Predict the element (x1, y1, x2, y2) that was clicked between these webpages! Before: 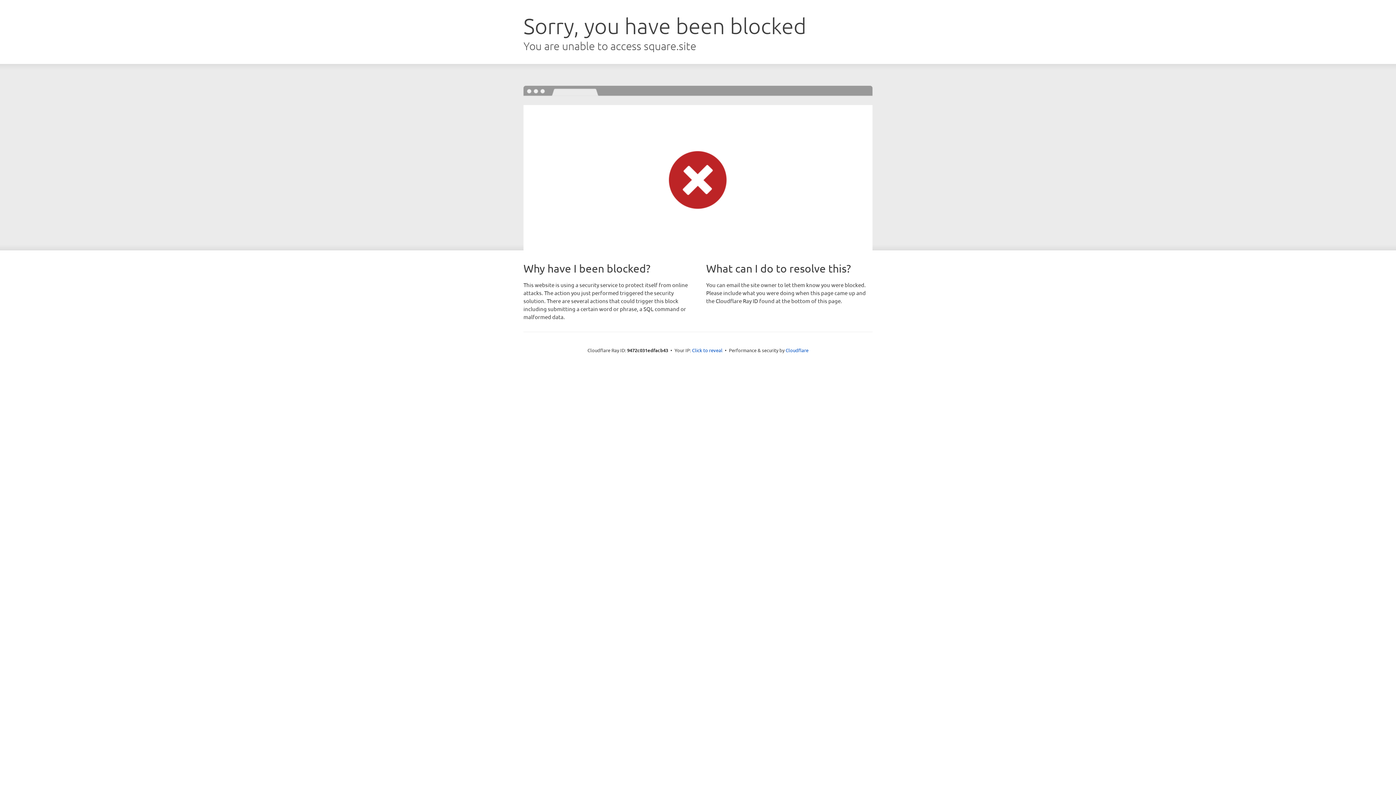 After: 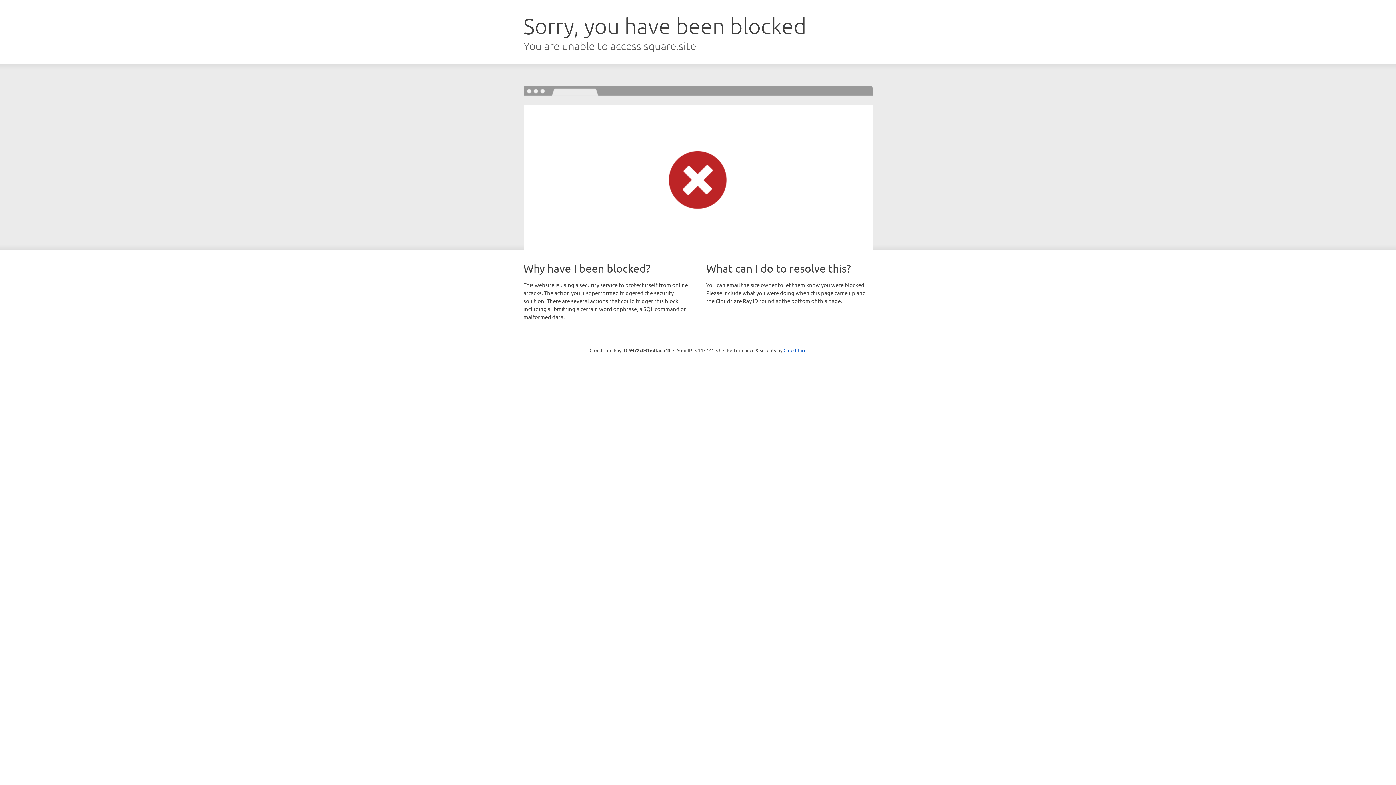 Action: bbox: (692, 346, 722, 353) label: Click to reveal